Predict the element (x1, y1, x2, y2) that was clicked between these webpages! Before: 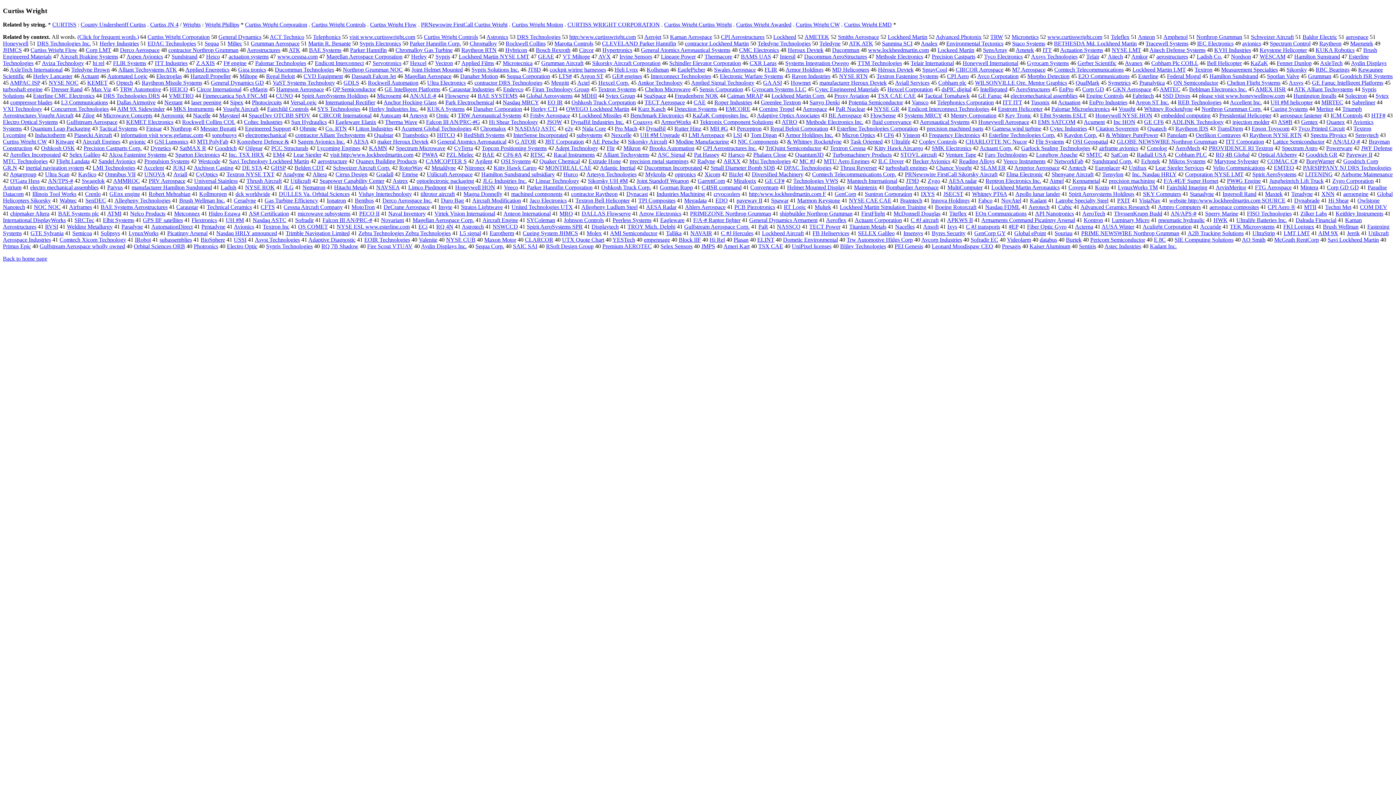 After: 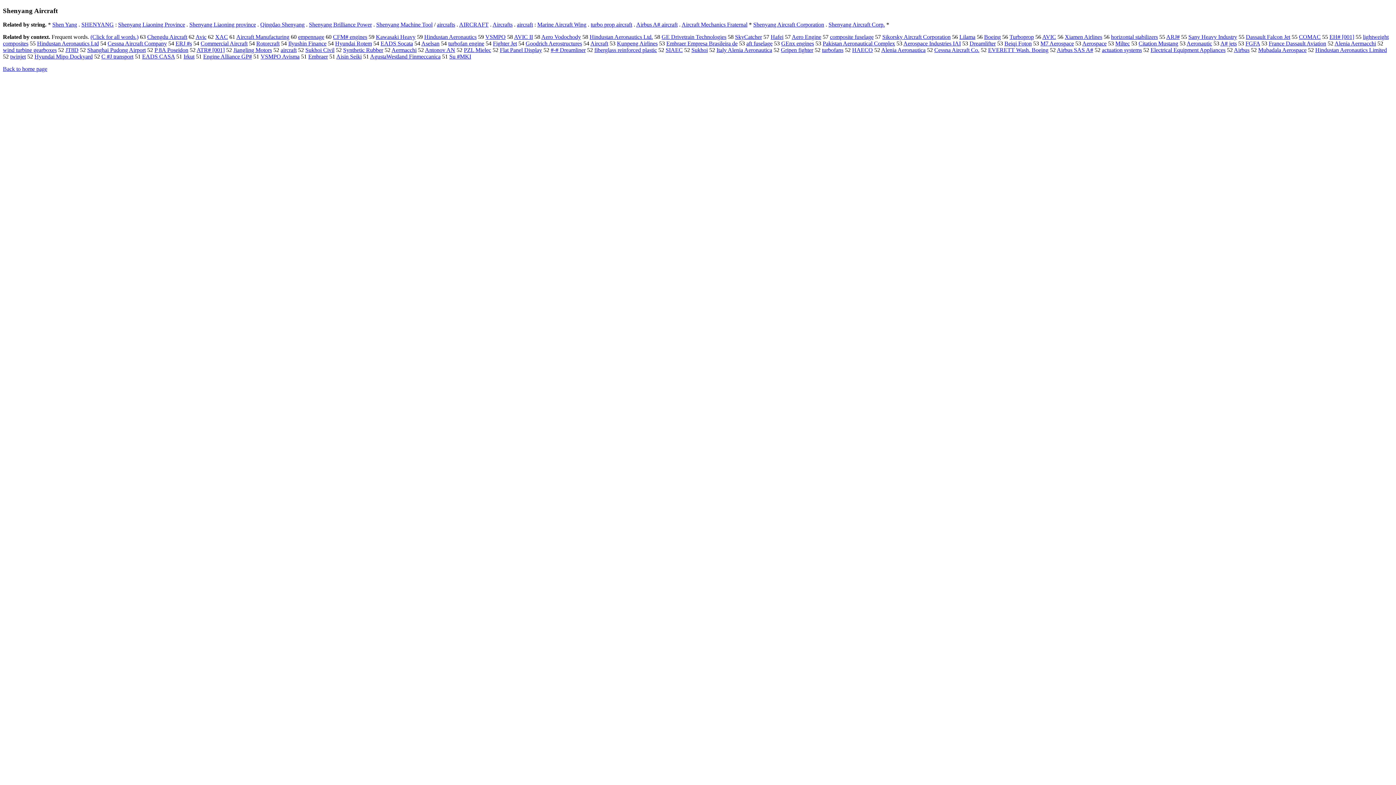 Action: label: Shenyang Aircraft bbox: (1052, 171, 1093, 177)